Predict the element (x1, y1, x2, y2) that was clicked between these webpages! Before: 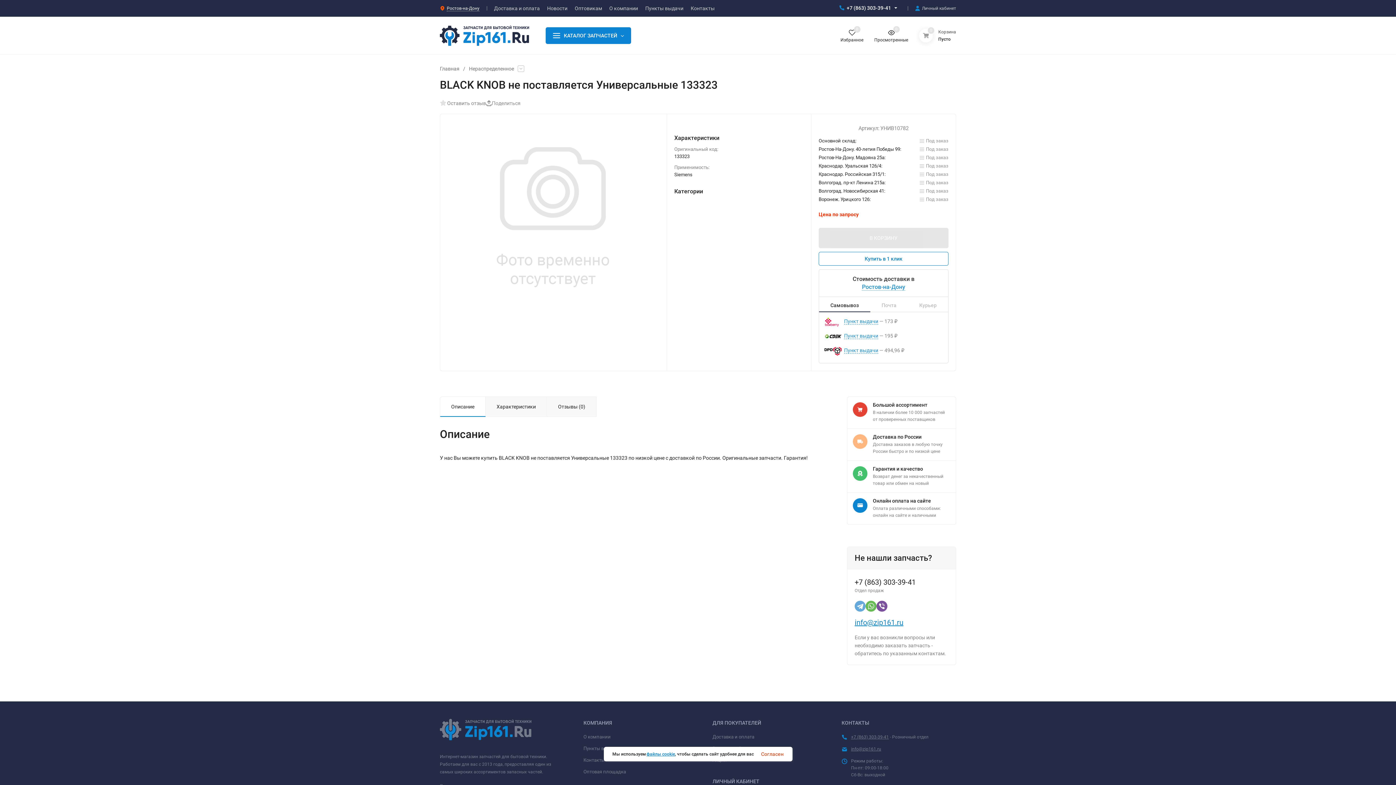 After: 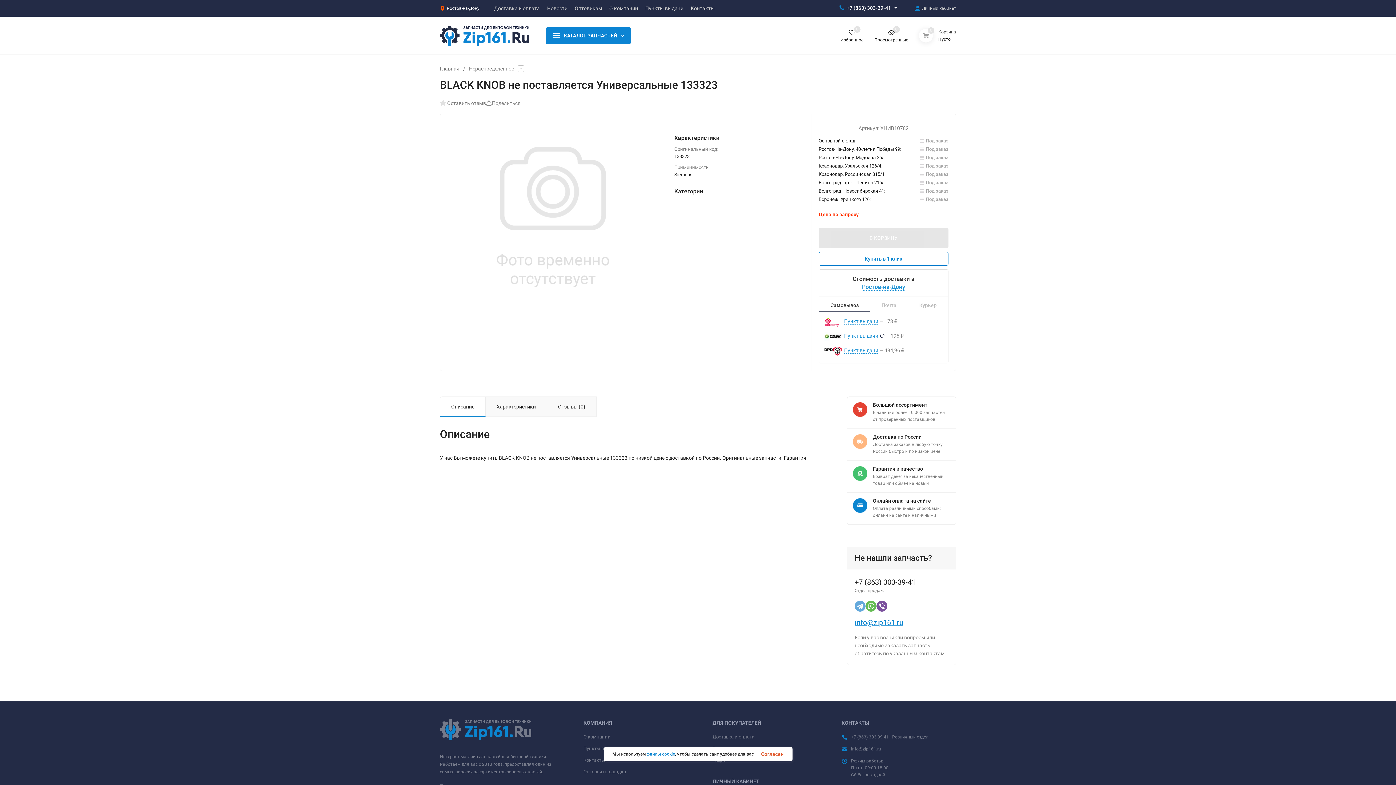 Action: label: Пункт выдачи bbox: (844, 333, 878, 339)